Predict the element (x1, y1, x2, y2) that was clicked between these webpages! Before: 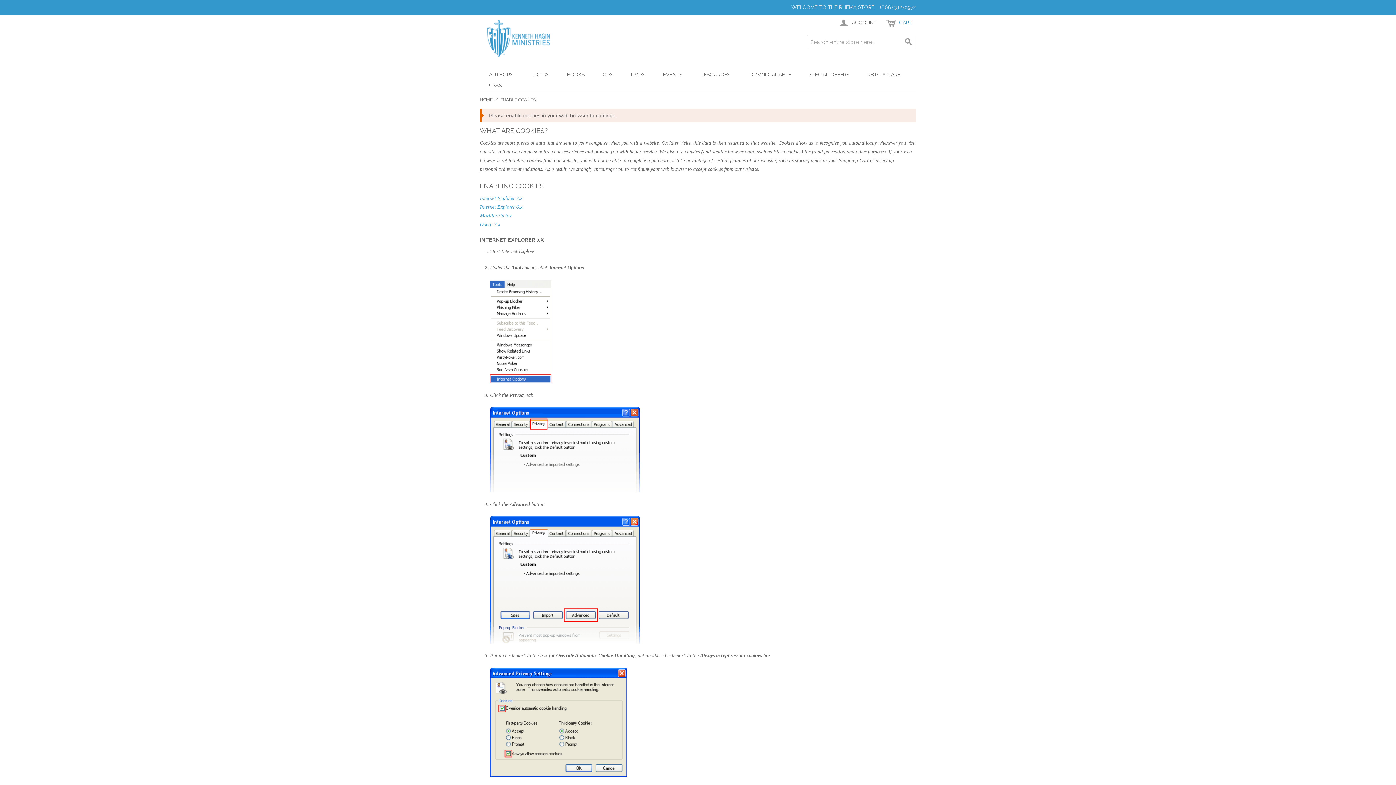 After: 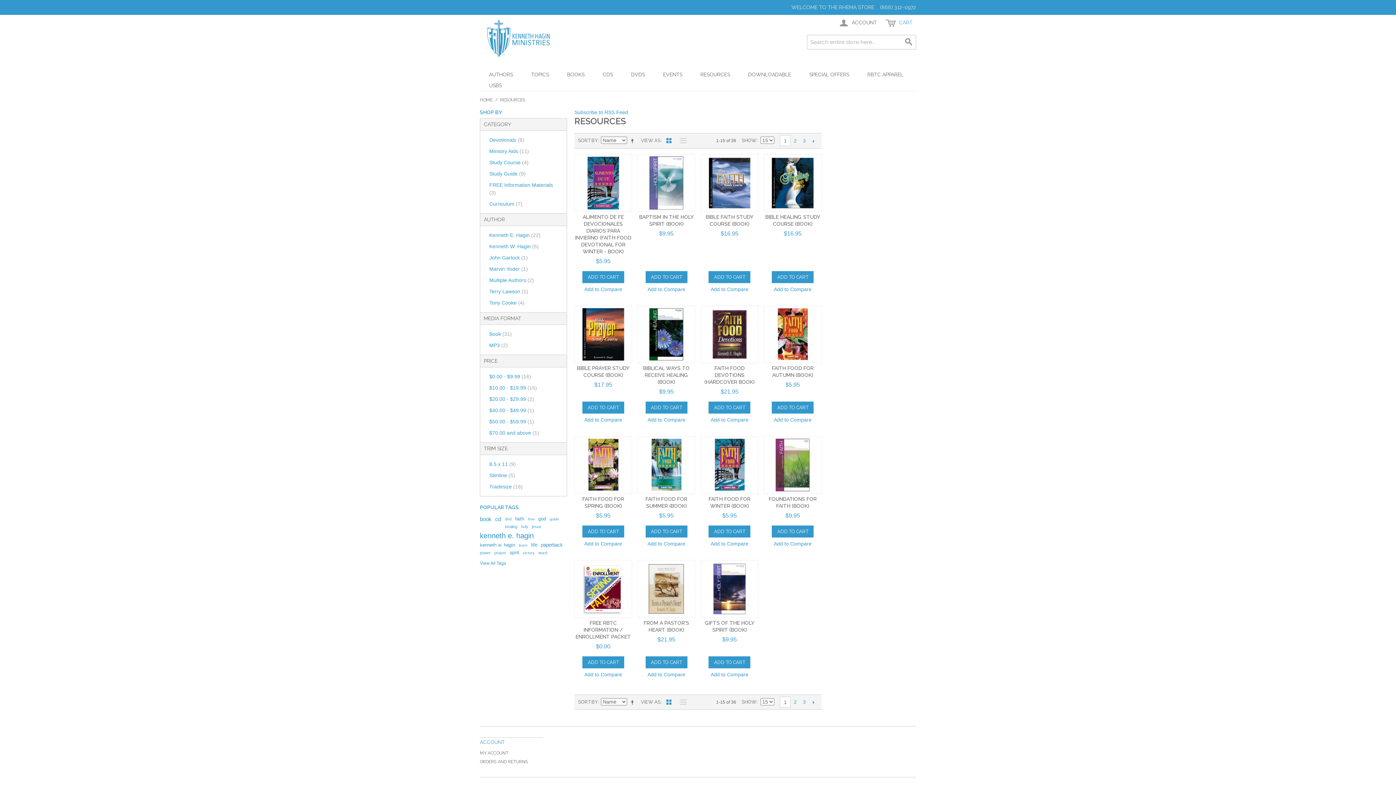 Action: bbox: (691, 69, 739, 80) label: RESOURCES